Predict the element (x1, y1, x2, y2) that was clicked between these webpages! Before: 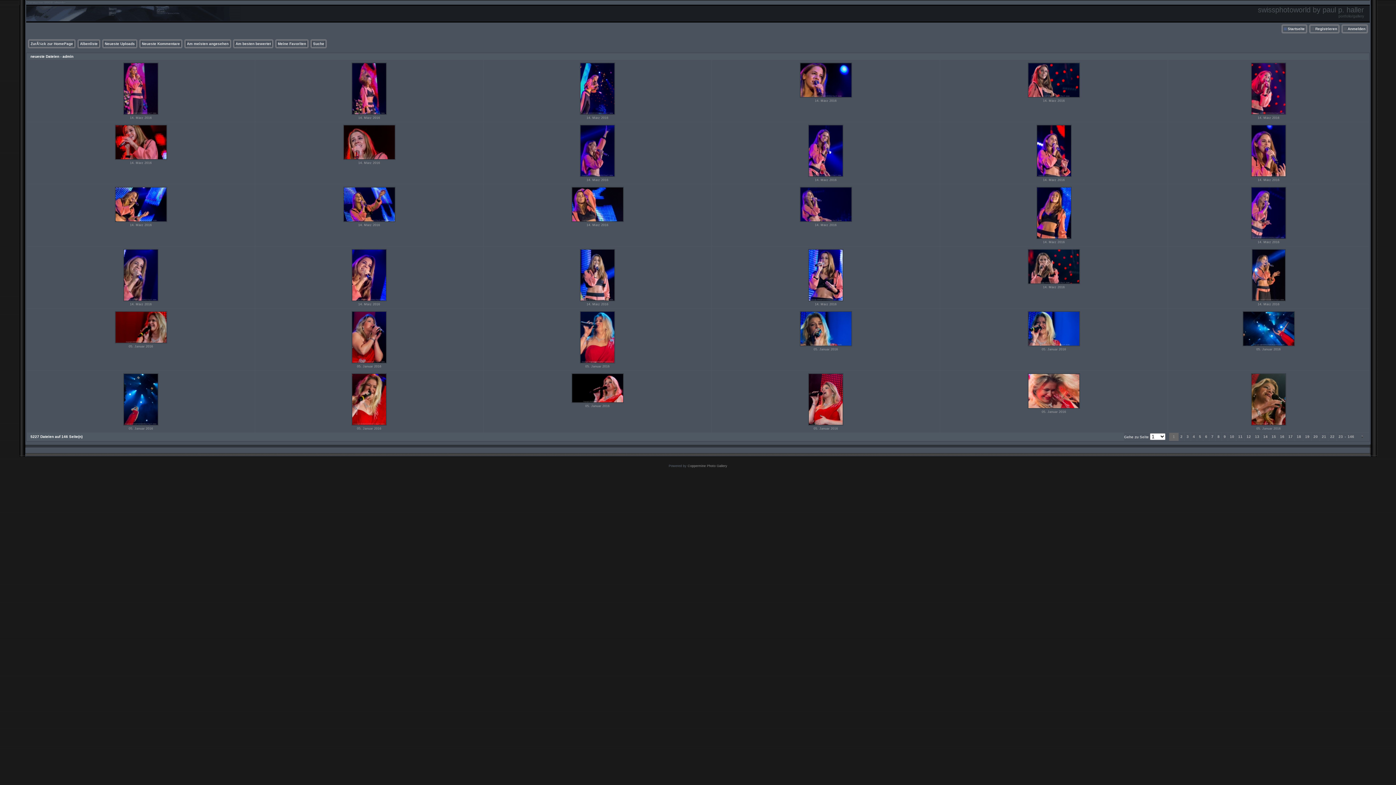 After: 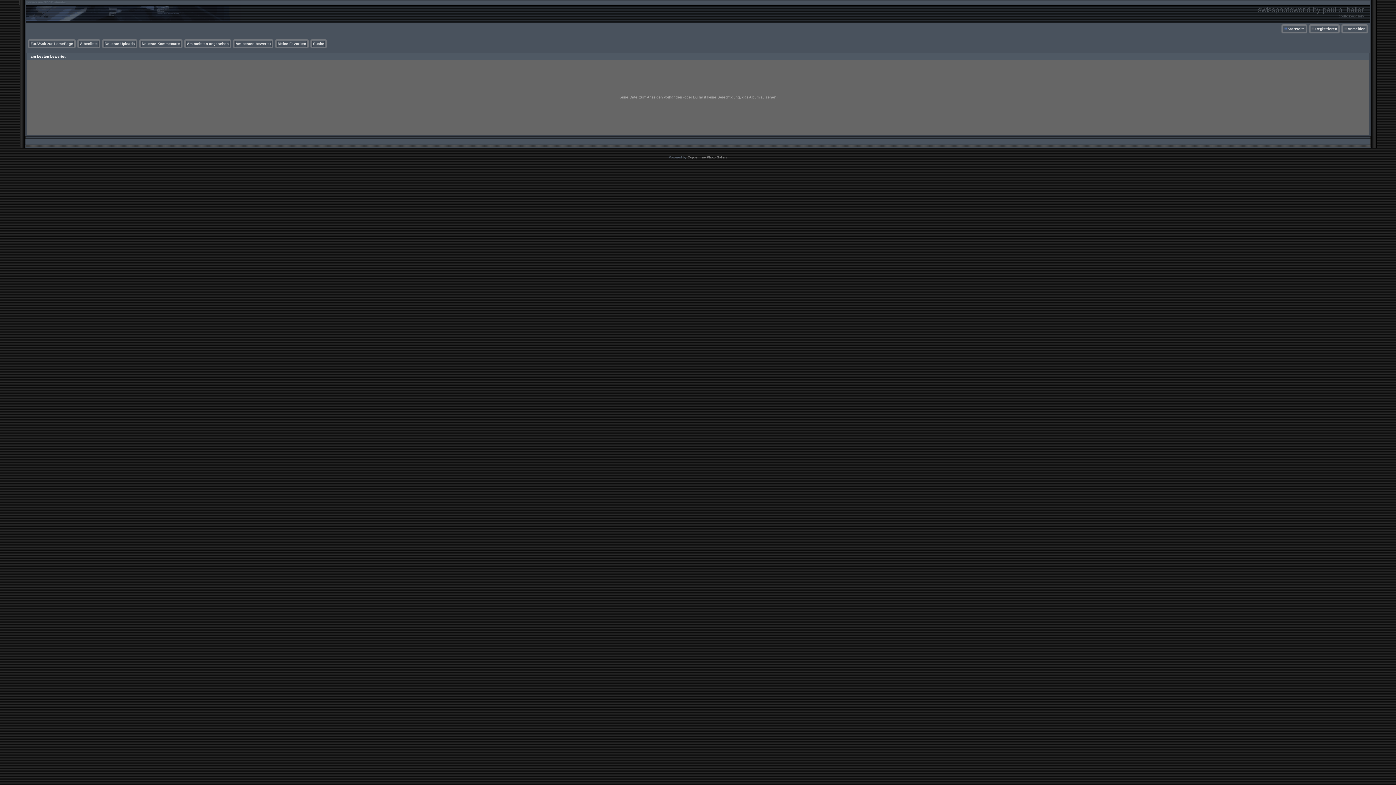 Action: bbox: (235, 41, 270, 45) label: Am besten bewertet